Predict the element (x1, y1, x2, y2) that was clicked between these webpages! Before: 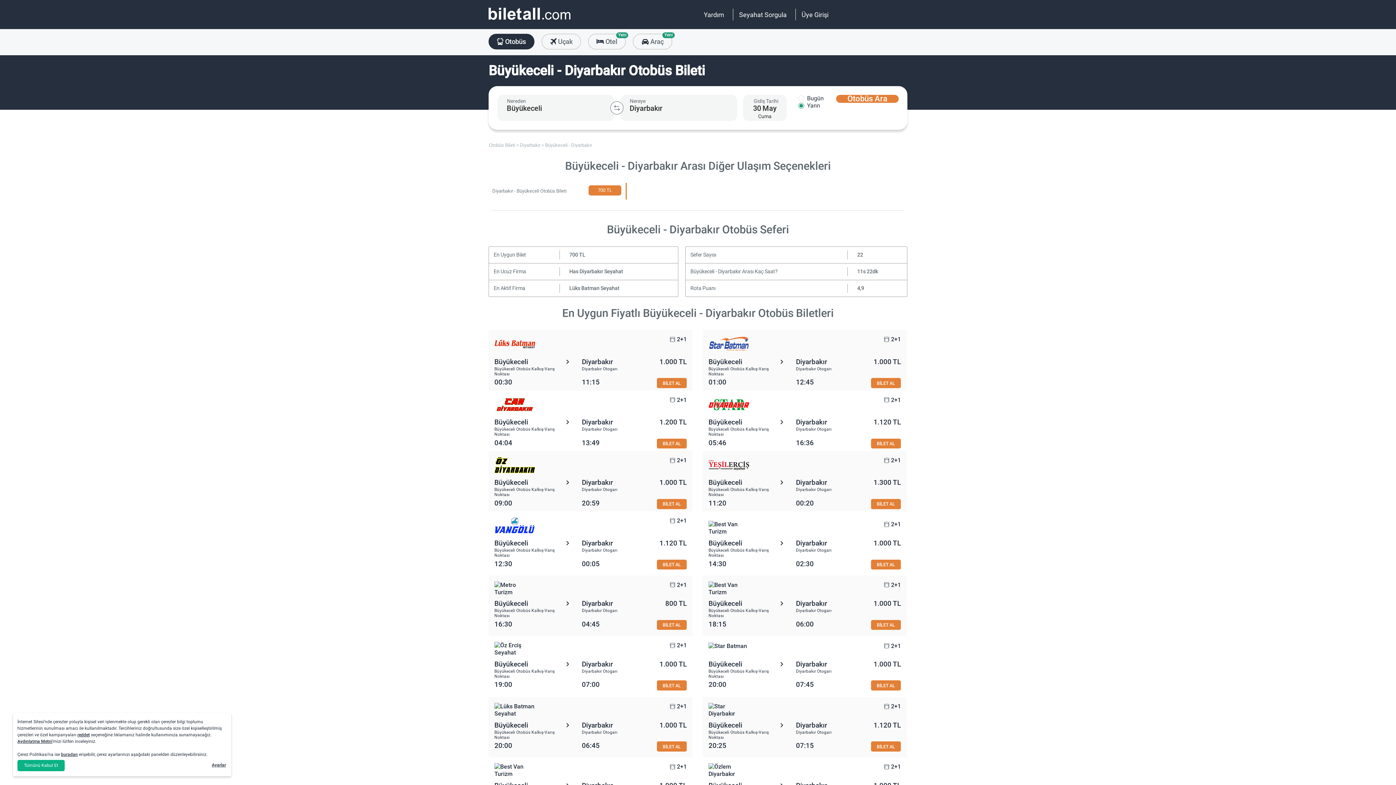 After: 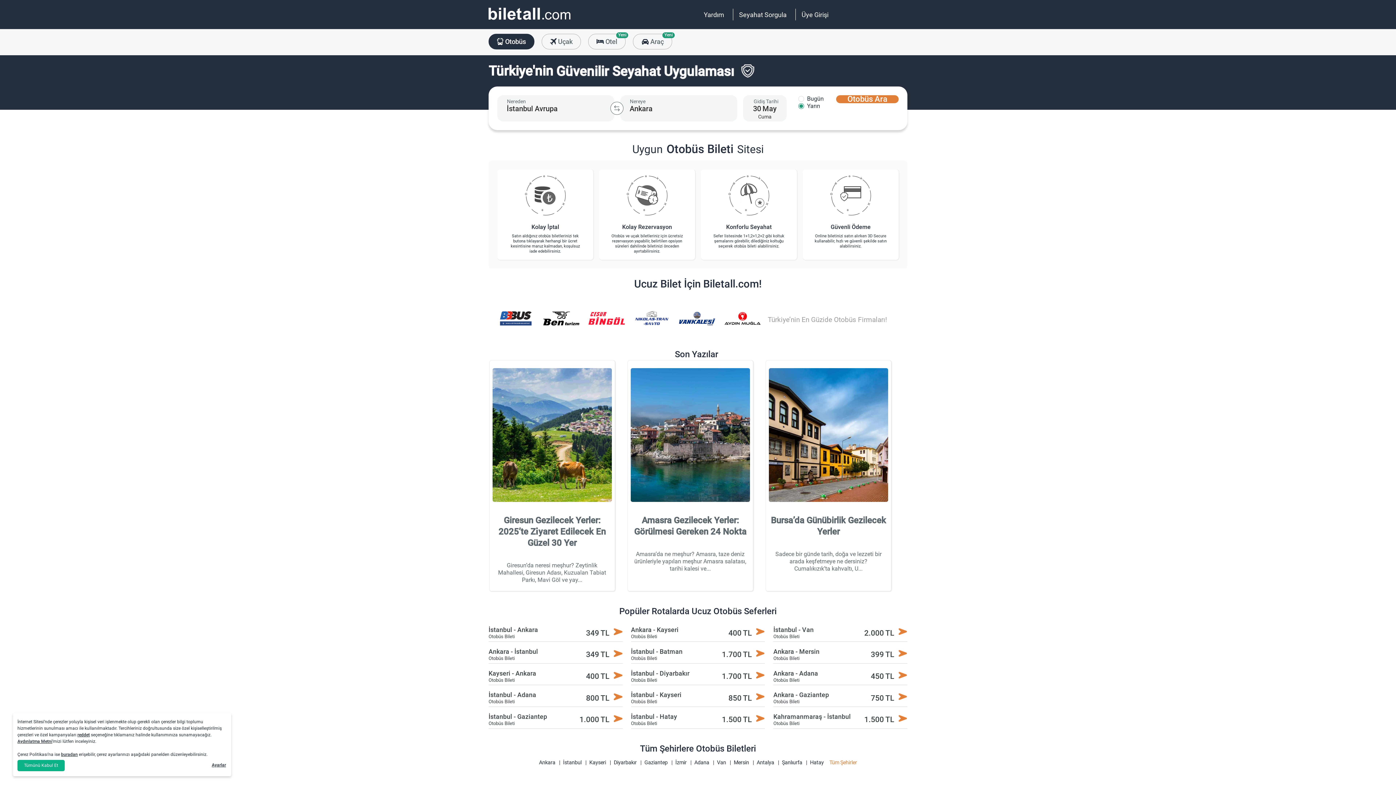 Action: label: obilet.com bbox: (488, 16, 570, 23)